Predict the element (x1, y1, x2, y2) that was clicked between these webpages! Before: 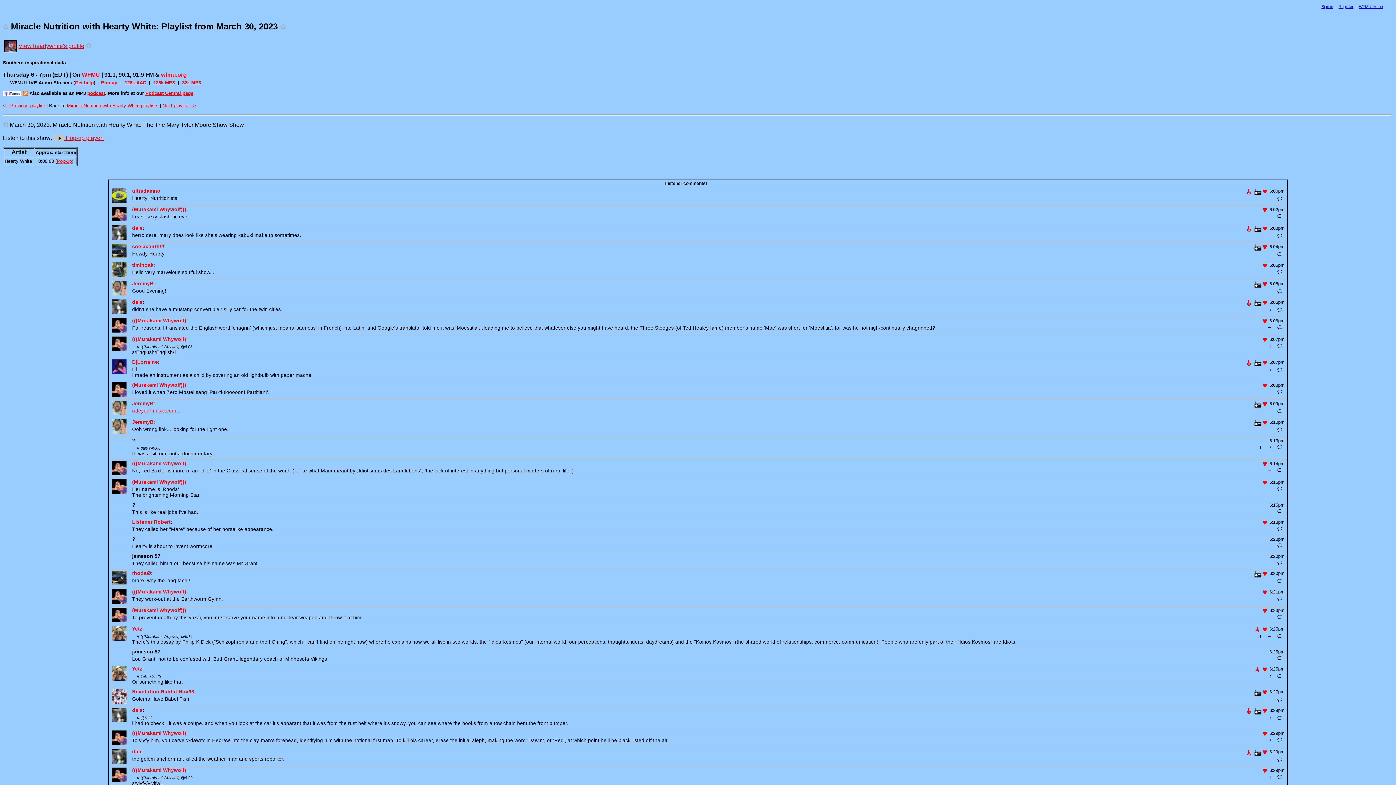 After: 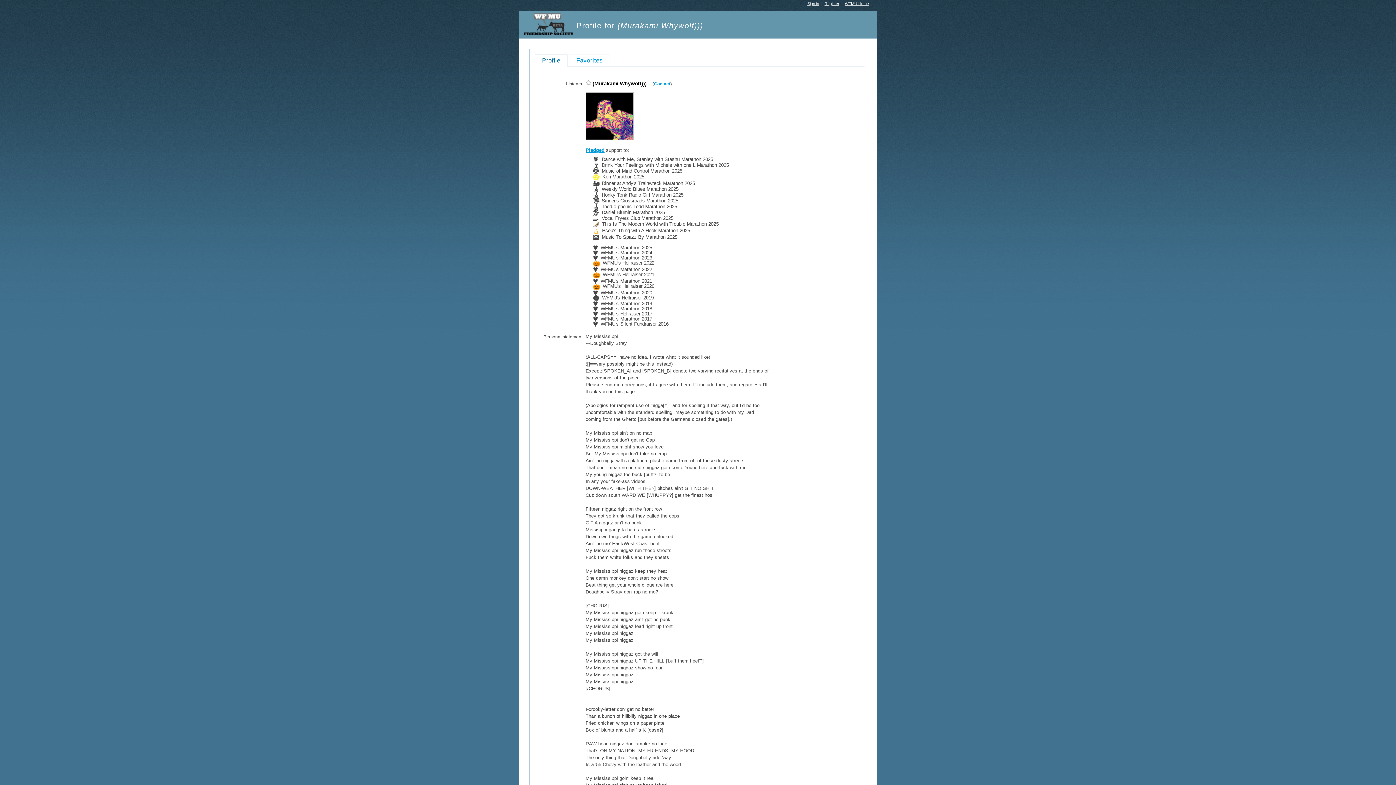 Action: label: ♥  bbox: (1262, 335, 1269, 344)